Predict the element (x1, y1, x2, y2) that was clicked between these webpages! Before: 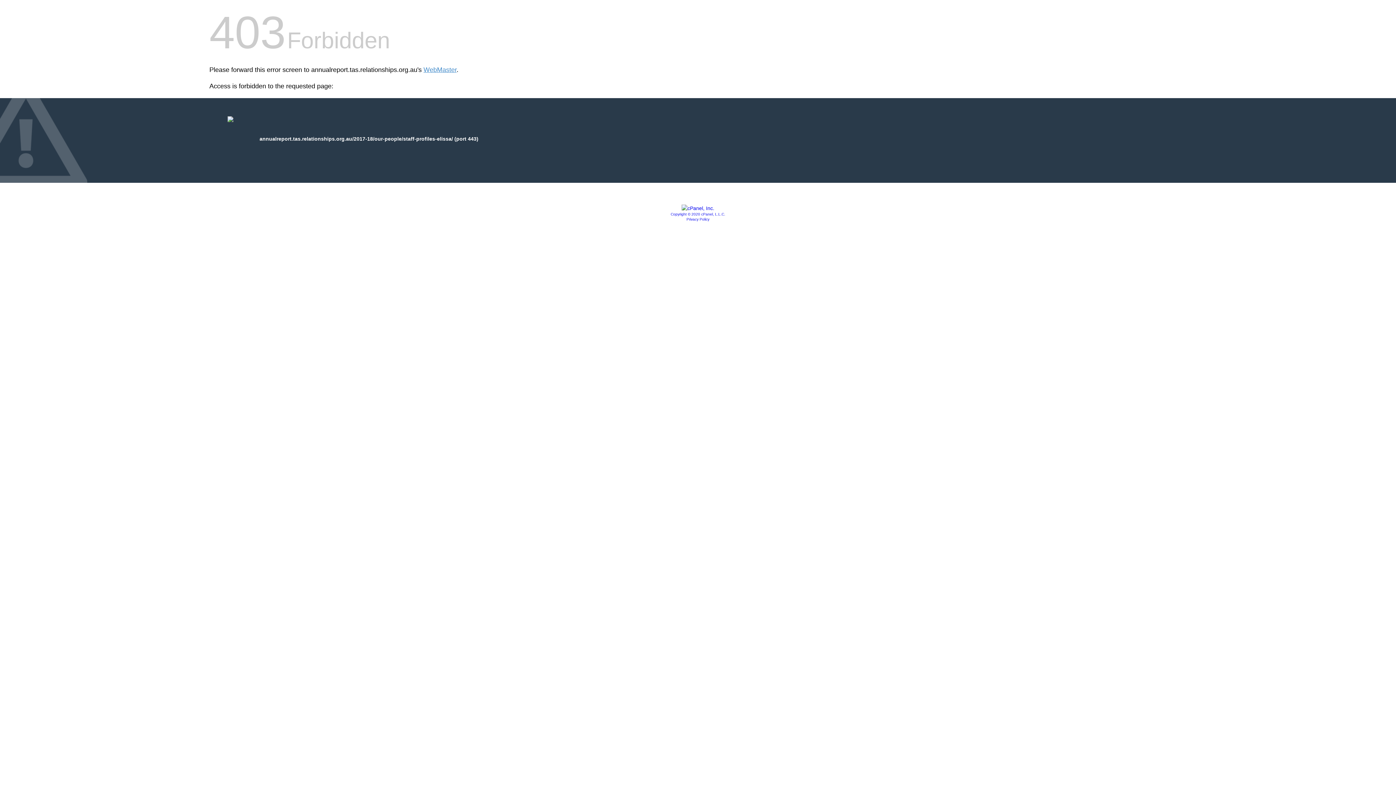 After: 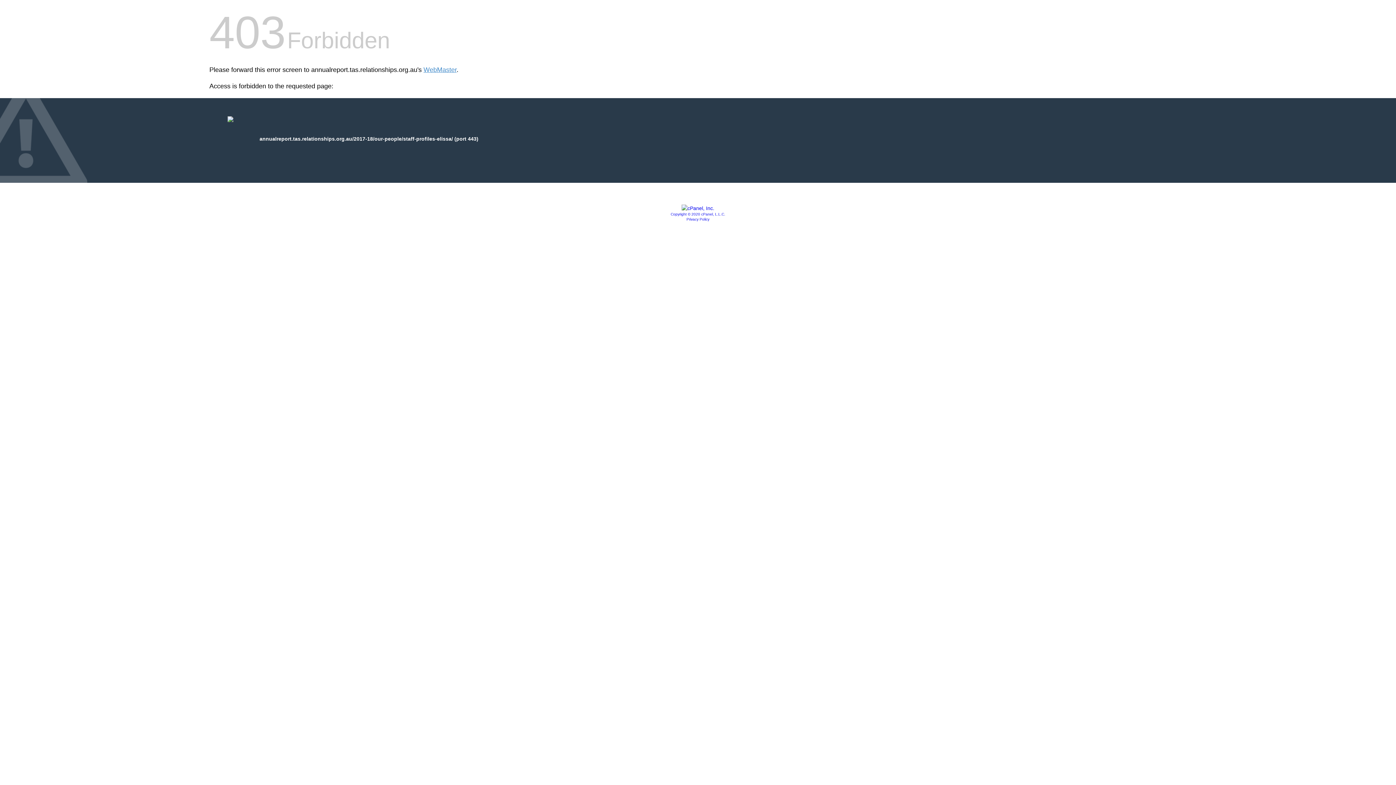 Action: bbox: (670, 212, 725, 216) label: Copyright © 2020 cPanel, L.L.C.